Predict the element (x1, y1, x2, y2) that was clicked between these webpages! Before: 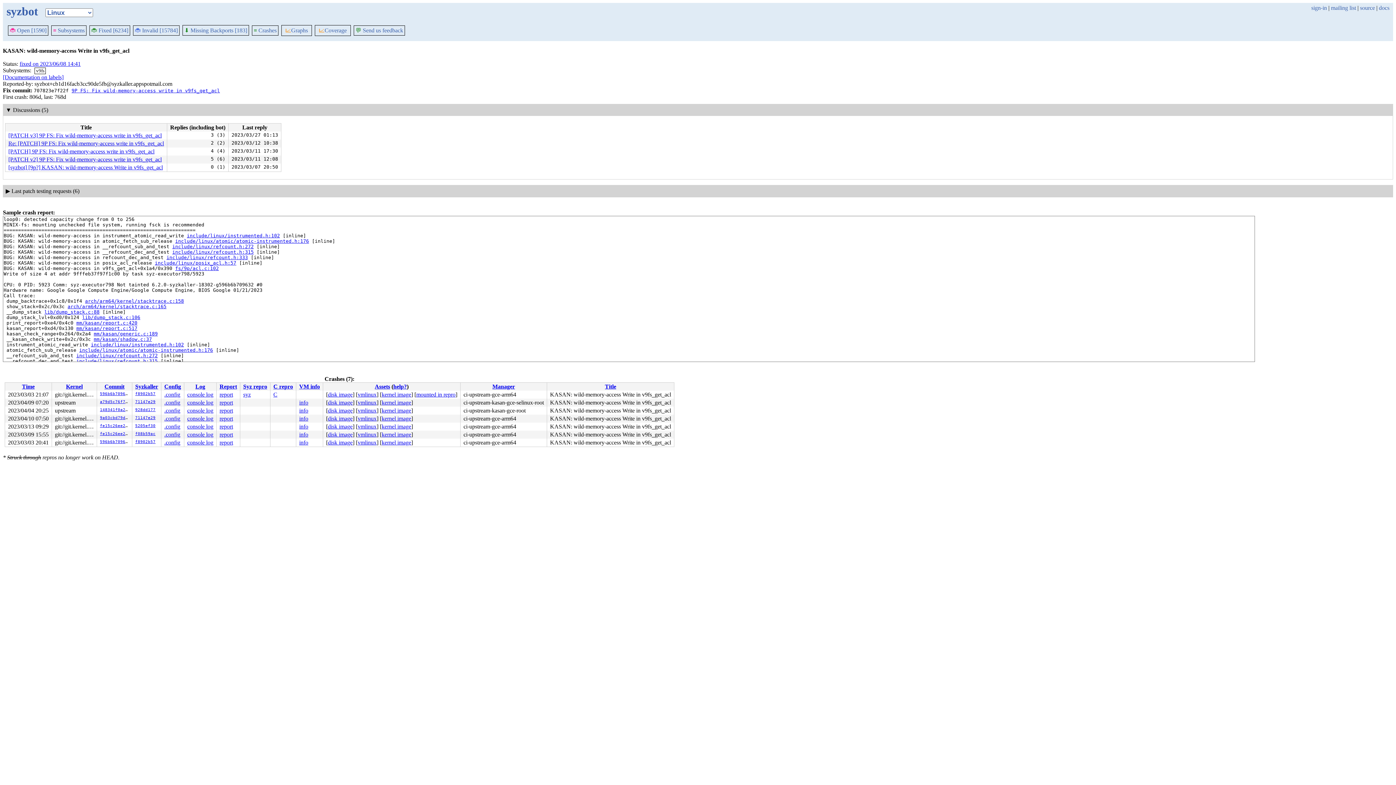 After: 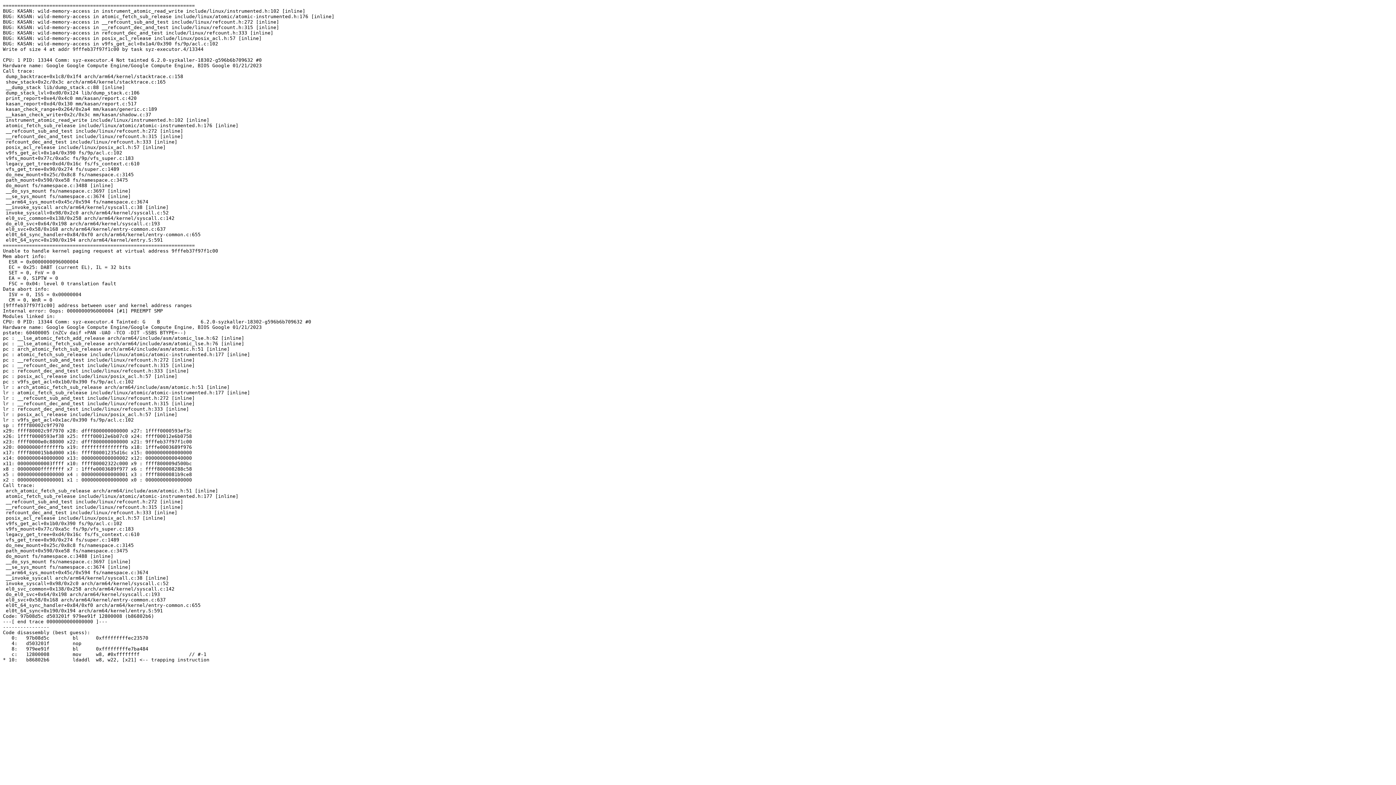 Action: bbox: (219, 439, 233, 445) label: report